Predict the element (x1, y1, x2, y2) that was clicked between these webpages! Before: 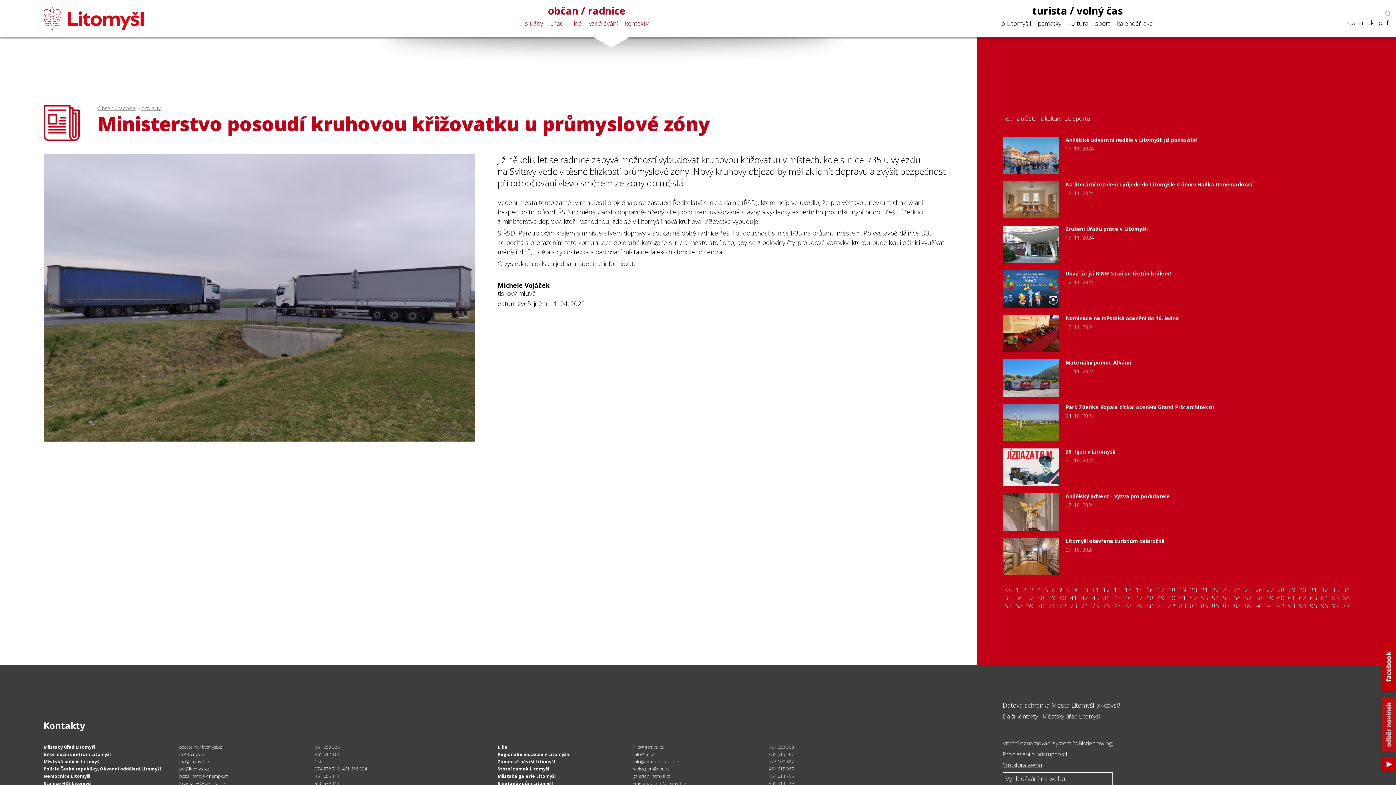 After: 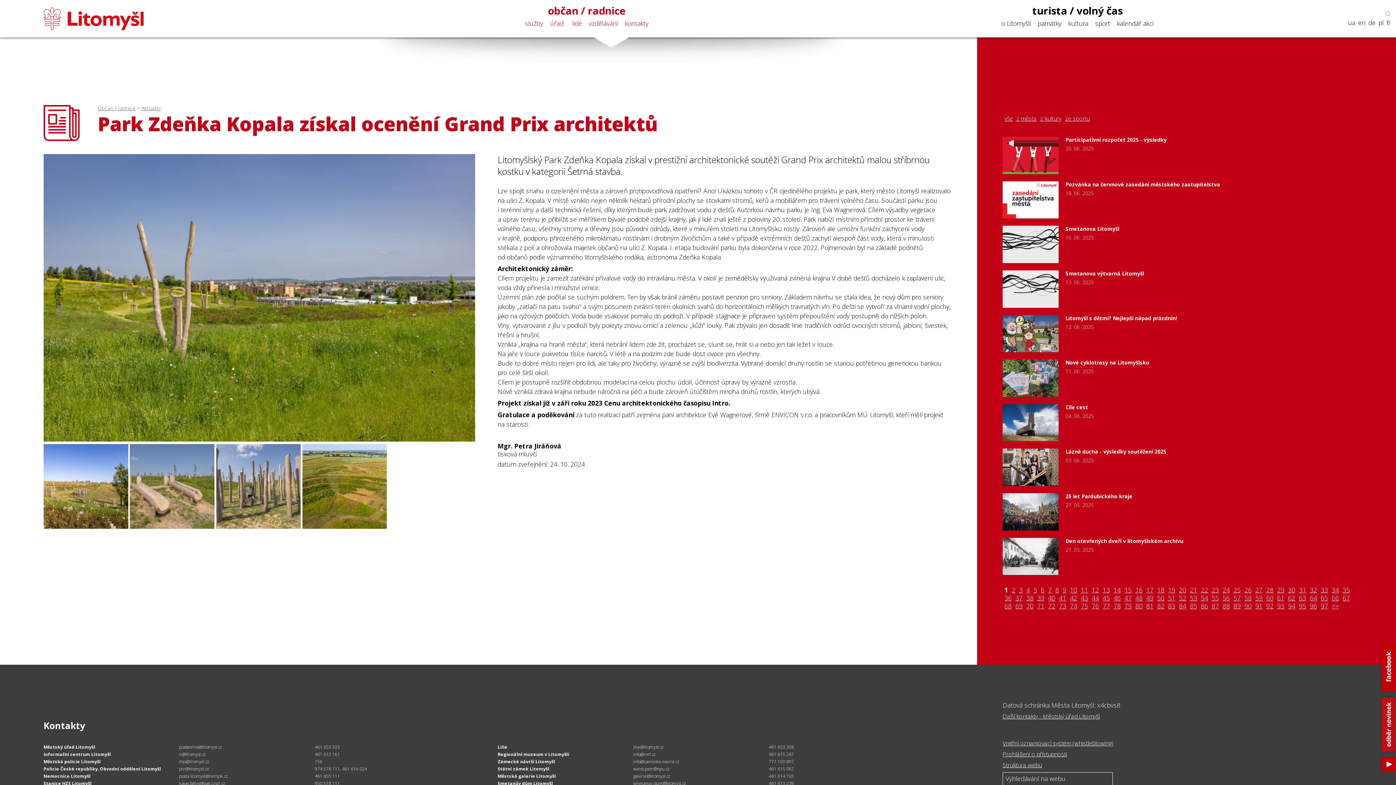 Action: bbox: (1002, 404, 1352, 441) label: Park Zdeňka Kopala získal ocenění Grand Prix architektů

24. 10. 2024